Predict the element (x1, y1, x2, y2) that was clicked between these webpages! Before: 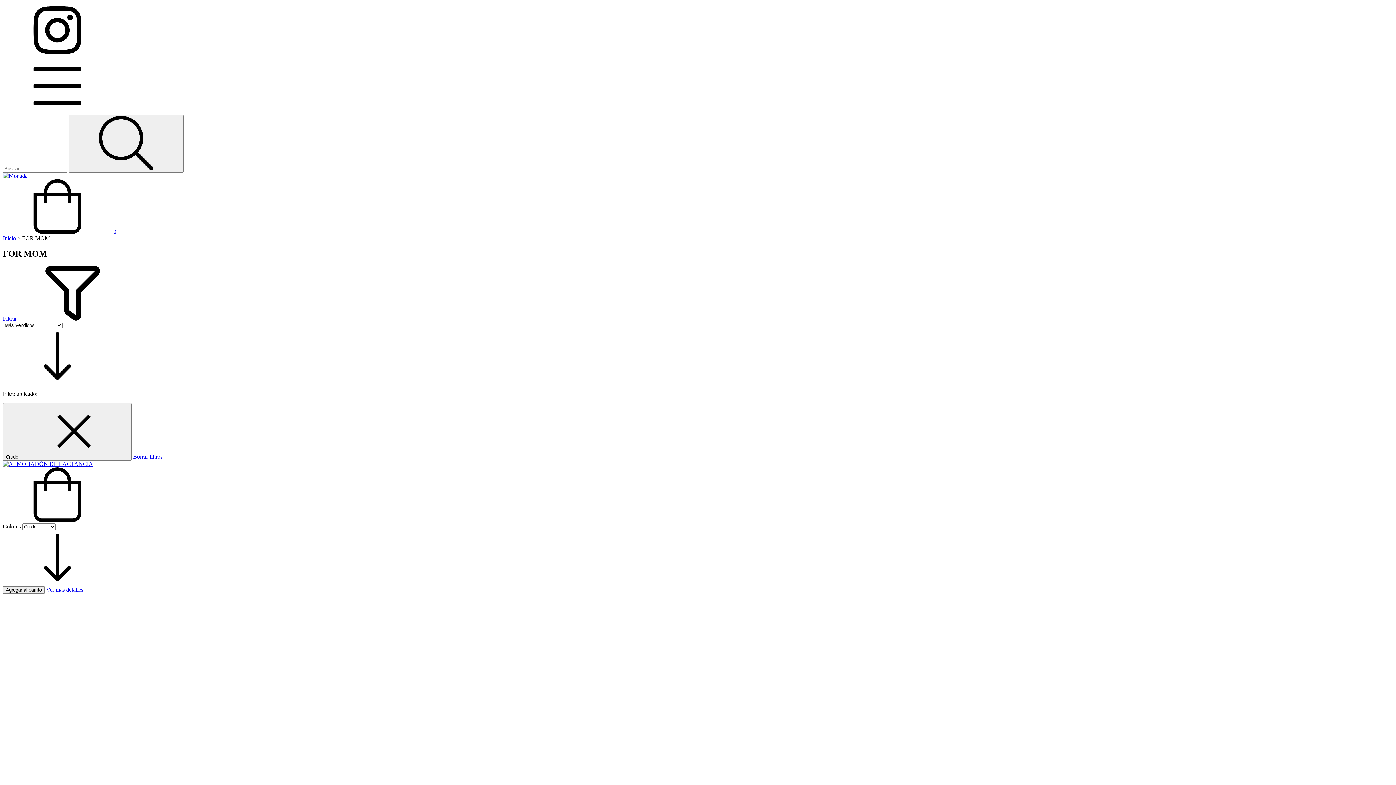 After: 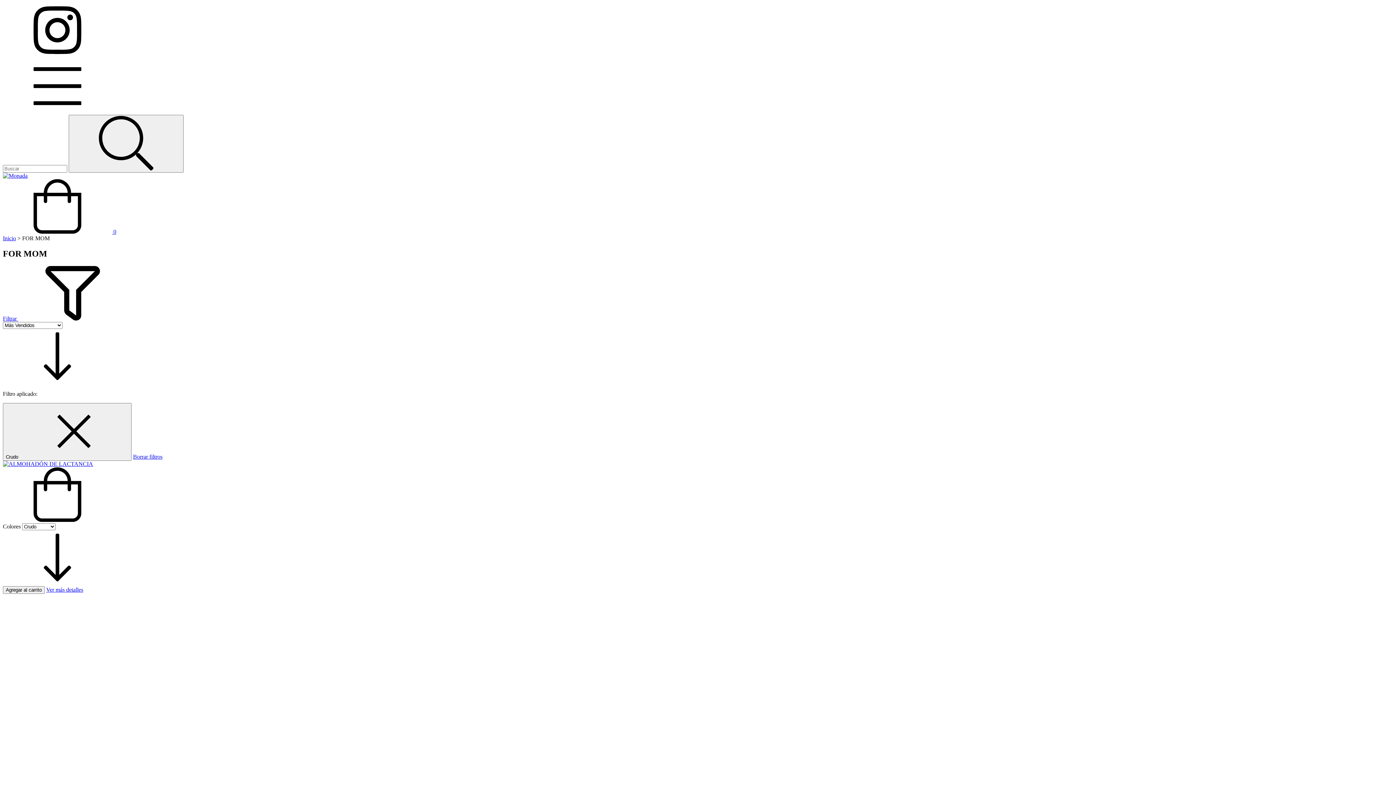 Action: bbox: (2, 108, 112, 114) label: Menú